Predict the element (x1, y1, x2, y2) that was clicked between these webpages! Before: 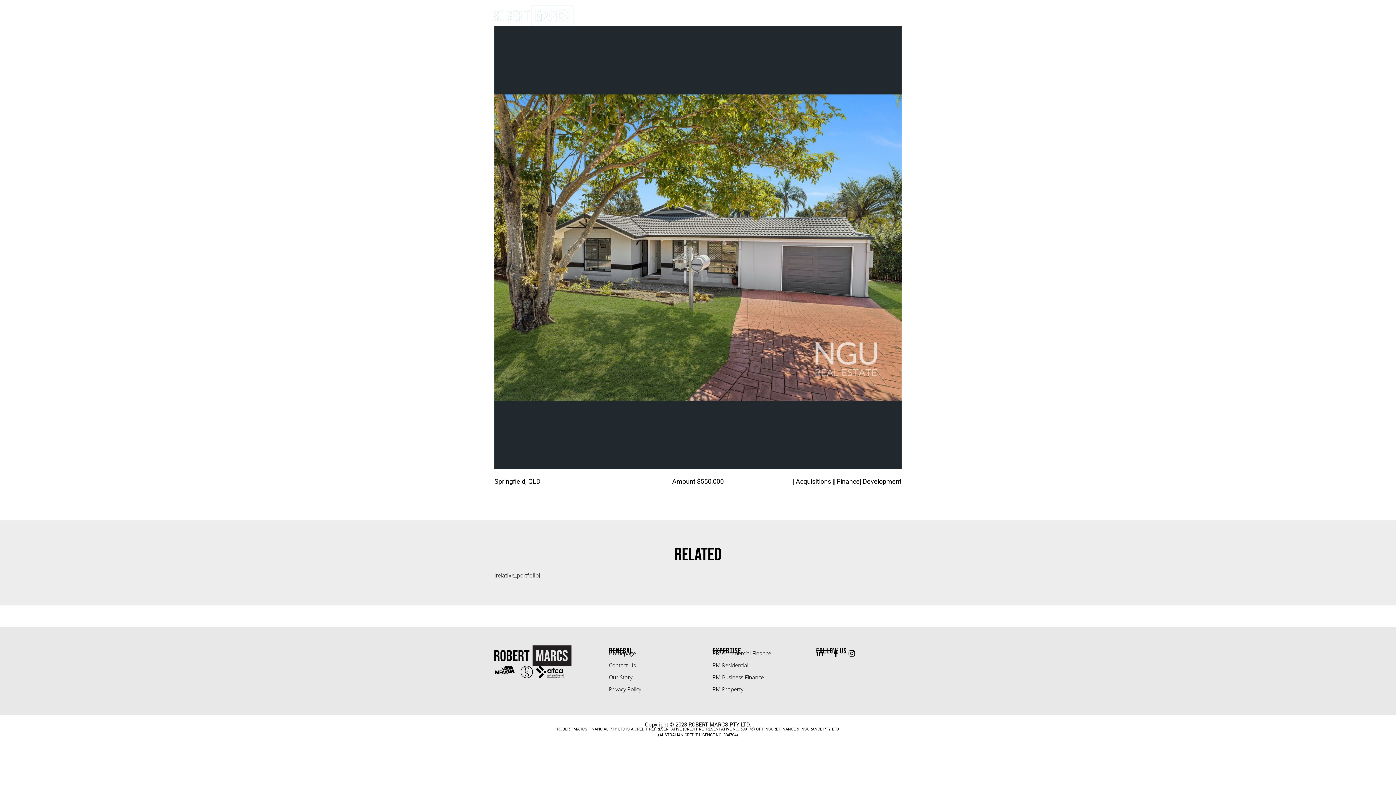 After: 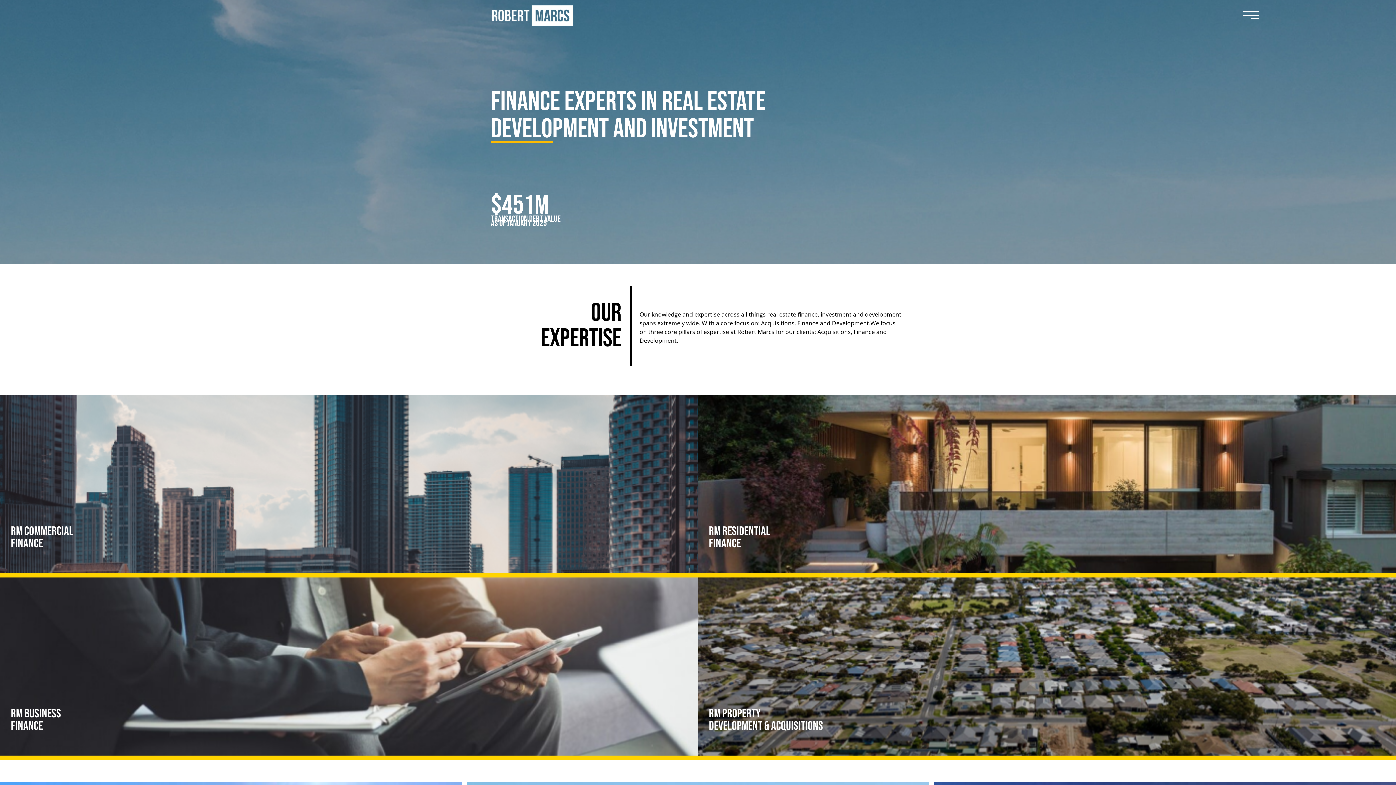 Action: bbox: (490, 3, 573, 27)